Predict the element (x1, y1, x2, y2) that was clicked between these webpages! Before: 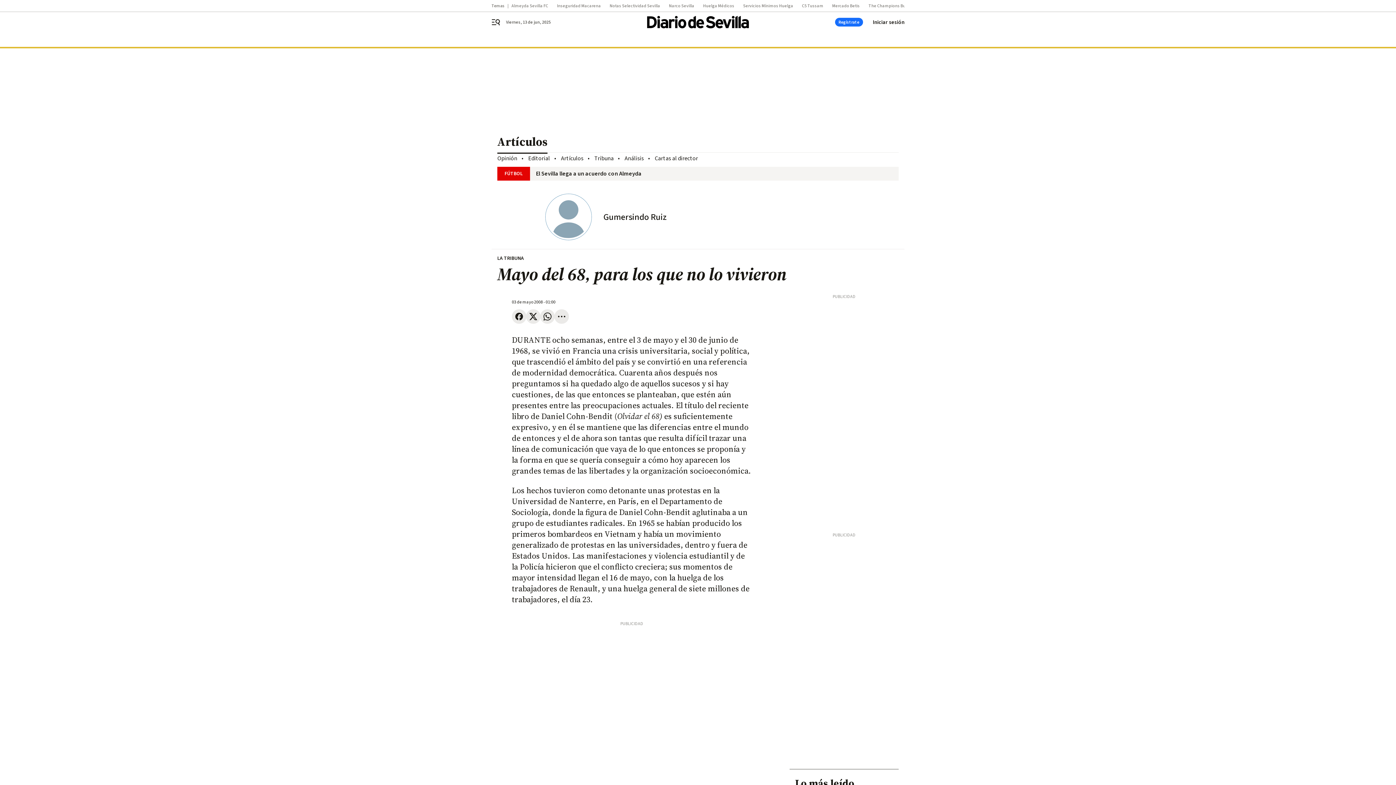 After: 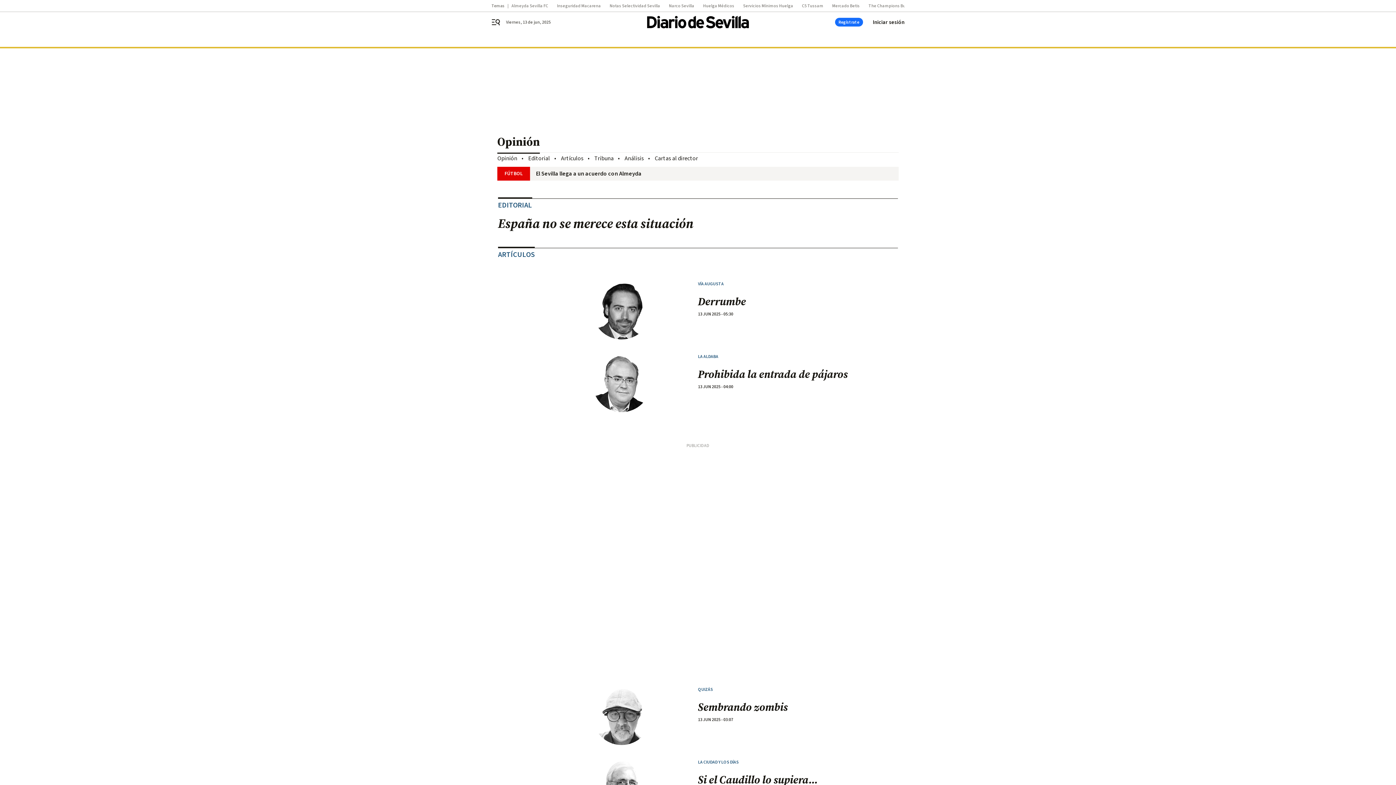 Action: bbox: (497, 154, 517, 162) label: Opinión